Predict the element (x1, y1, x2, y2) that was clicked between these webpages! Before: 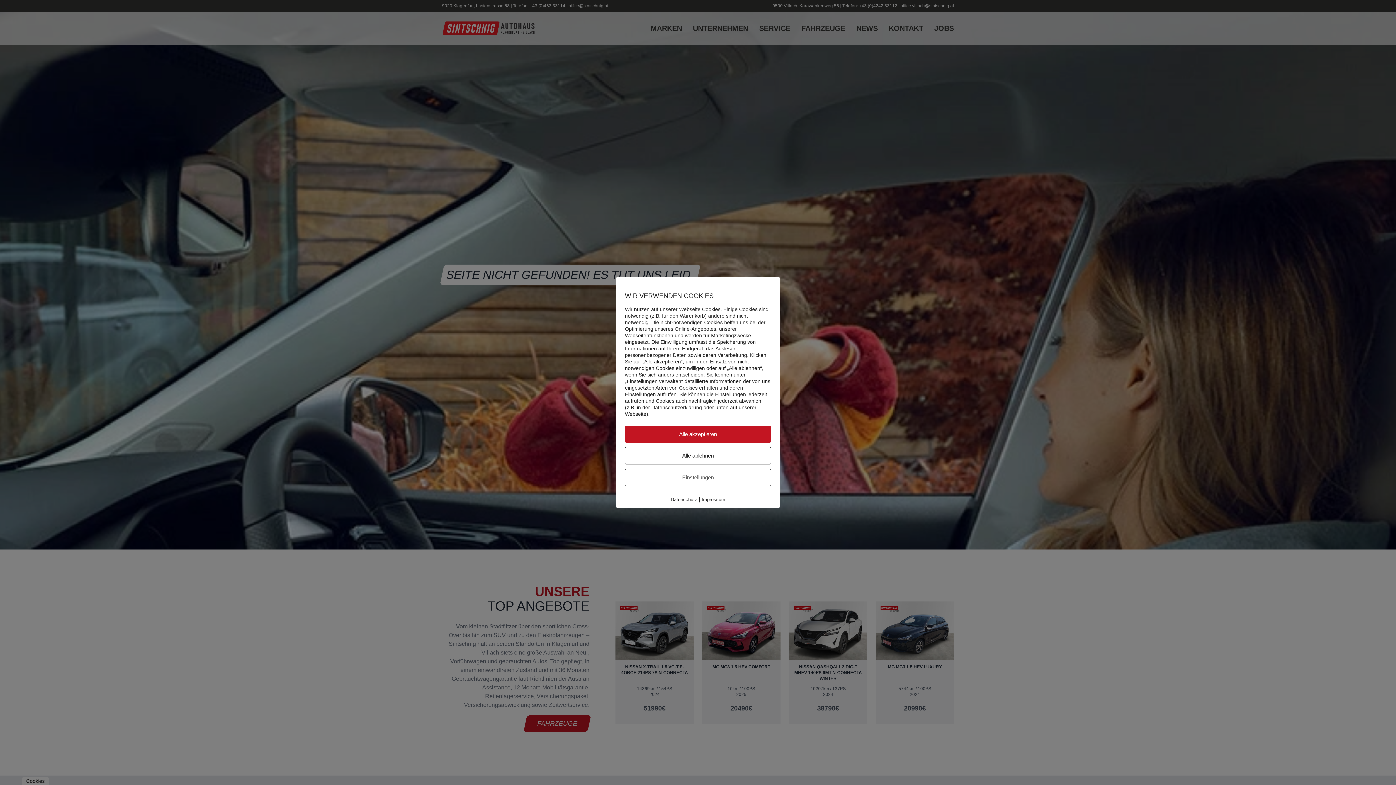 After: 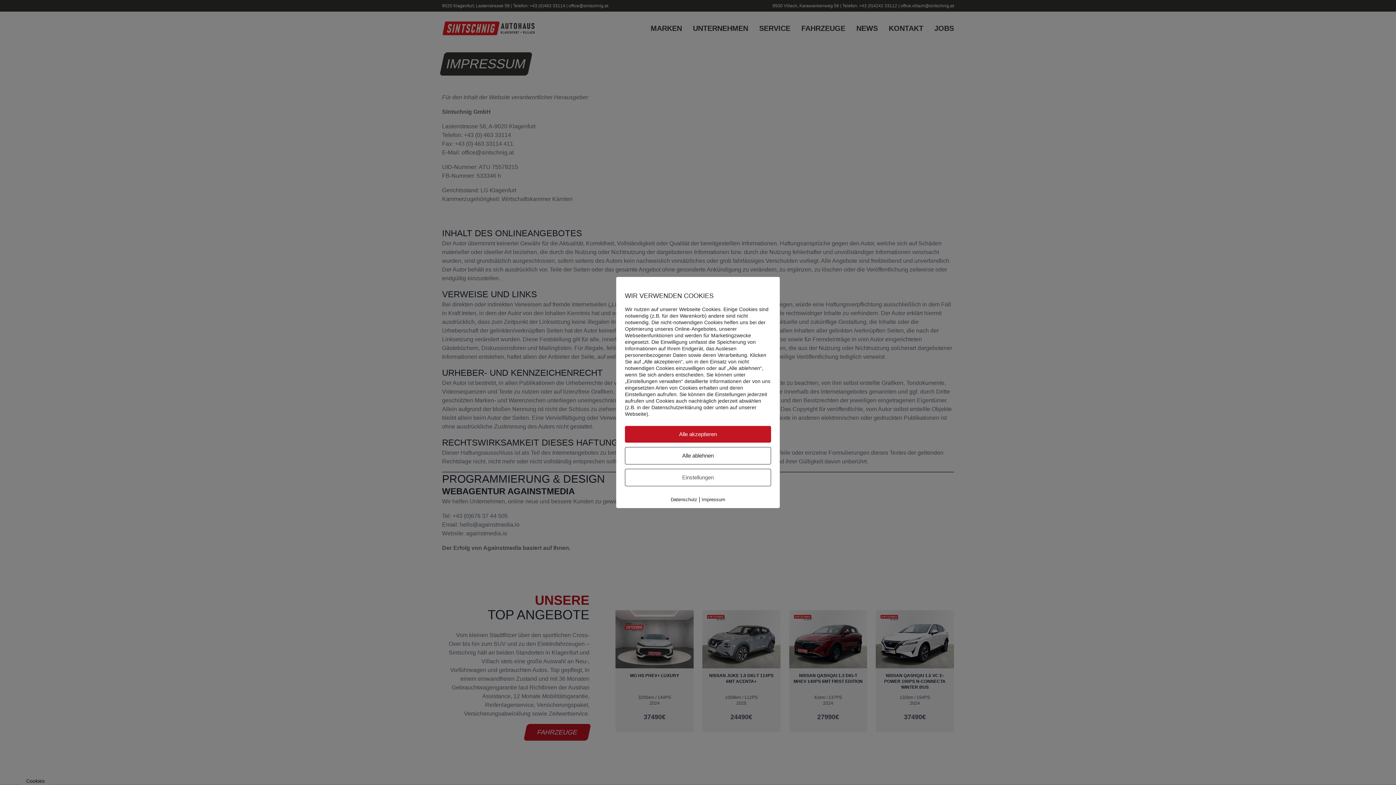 Action: label: Impressum bbox: (701, 497, 725, 502)